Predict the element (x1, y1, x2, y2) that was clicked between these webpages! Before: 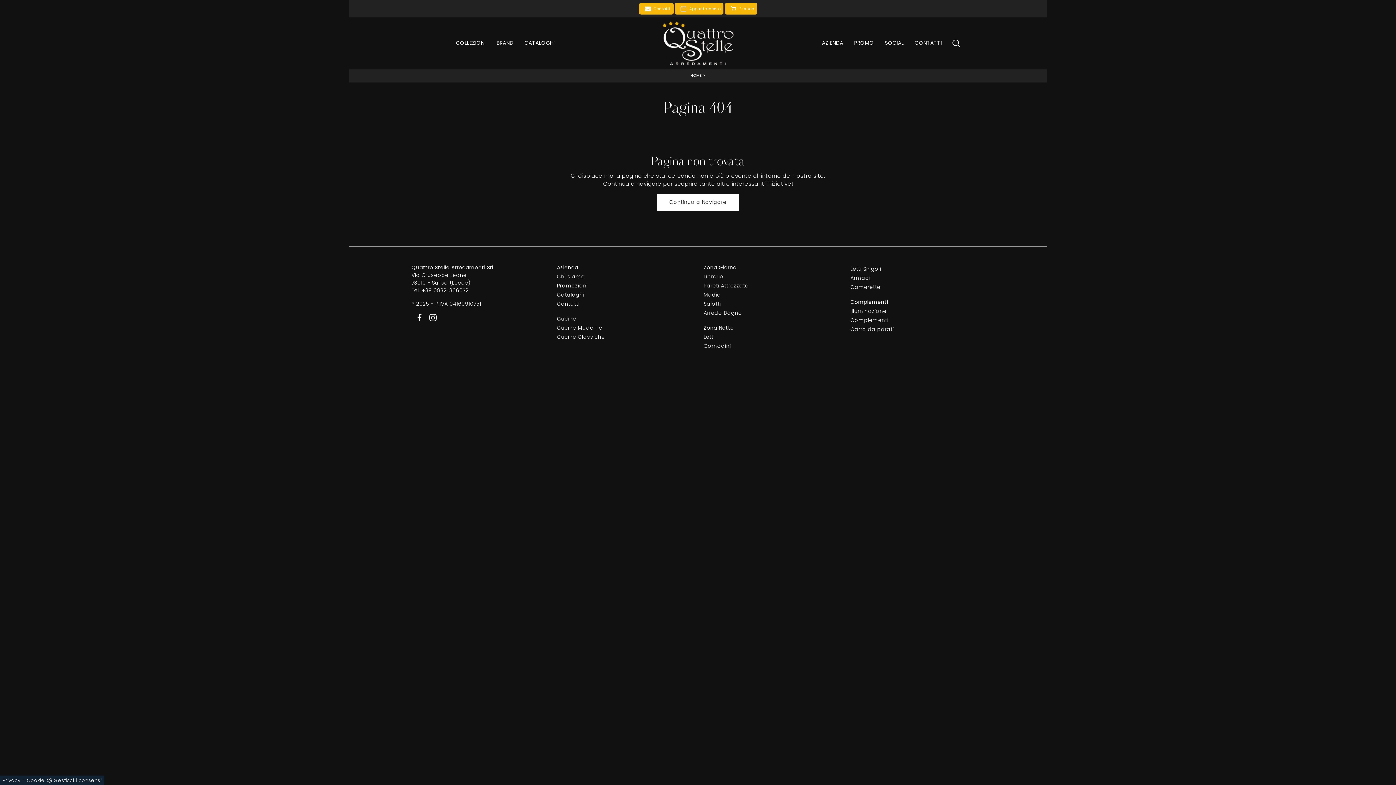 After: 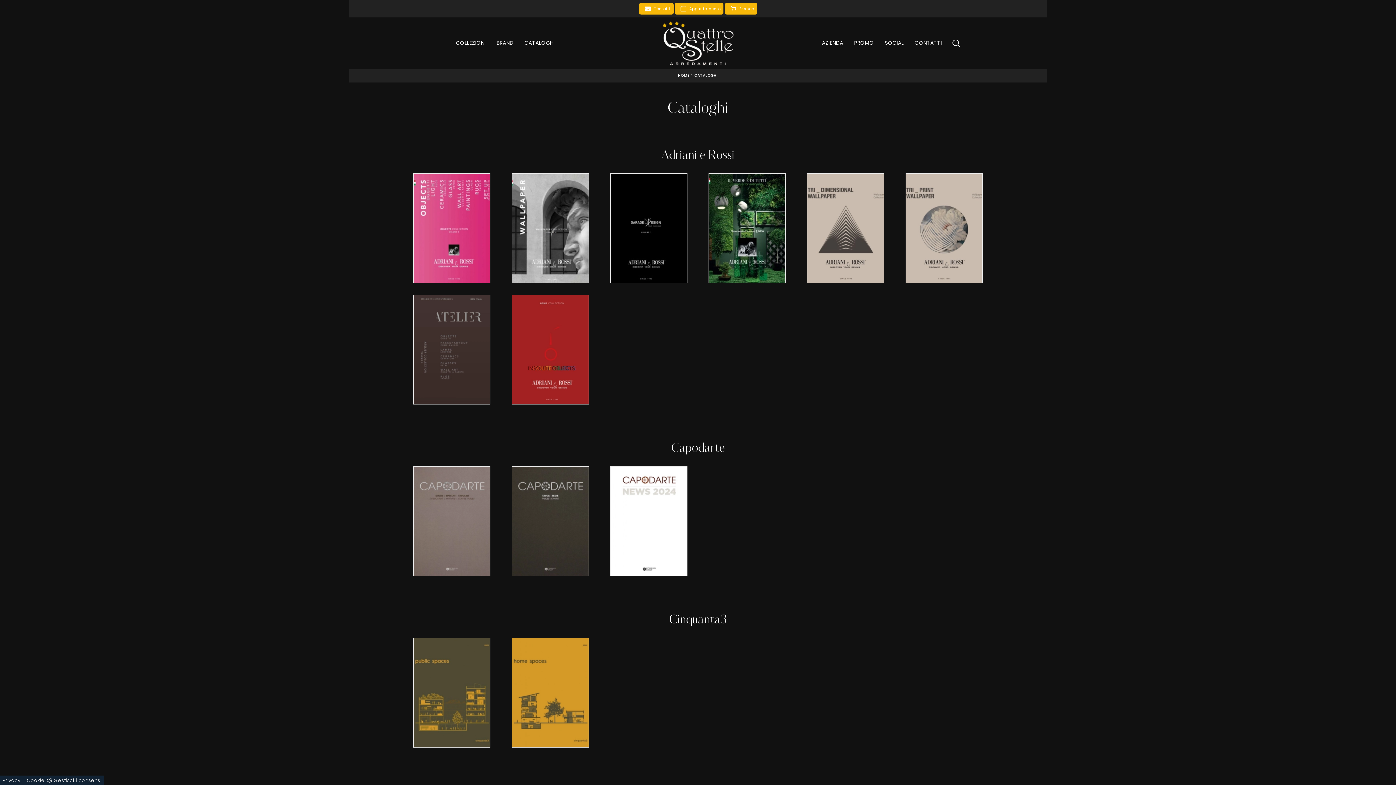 Action: bbox: (519, 30, 560, 55) label: CATALOGHI